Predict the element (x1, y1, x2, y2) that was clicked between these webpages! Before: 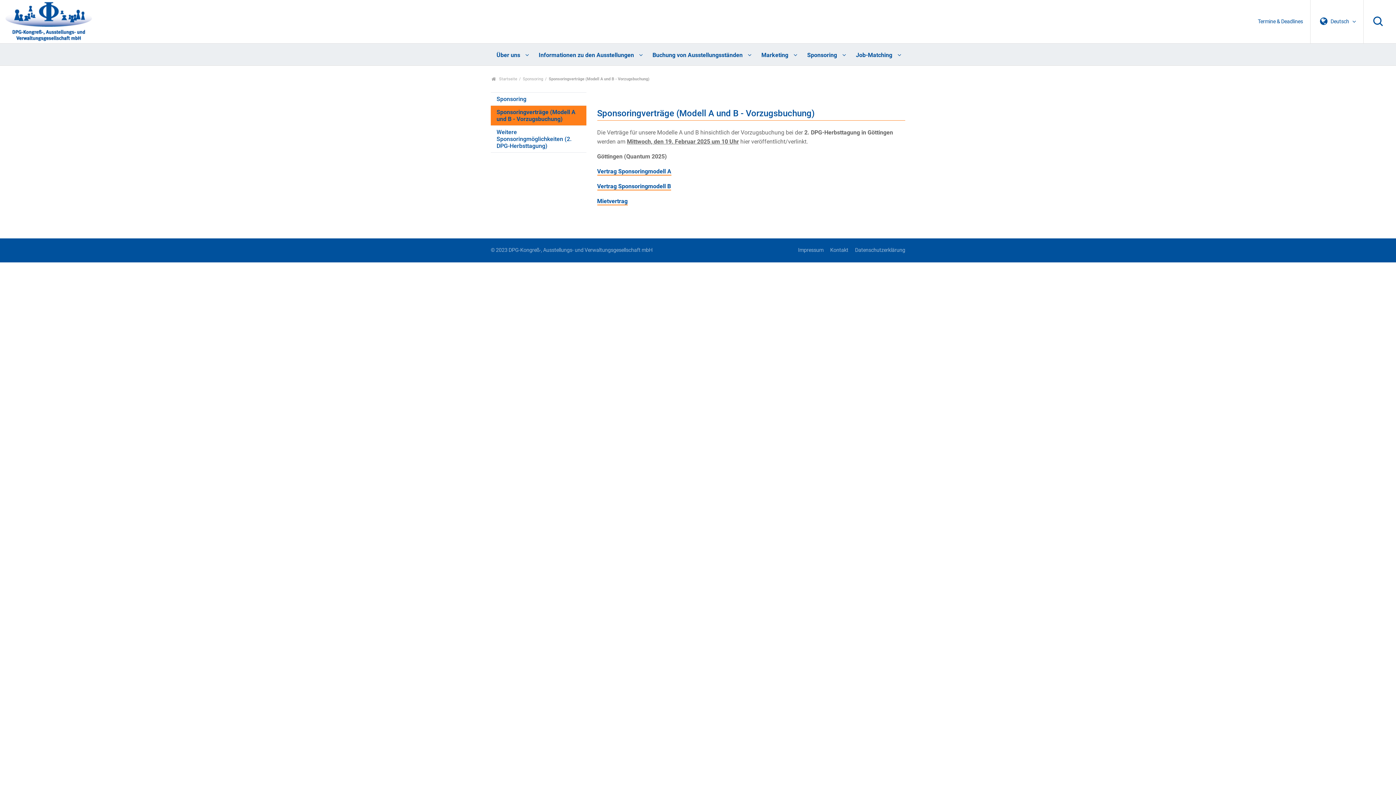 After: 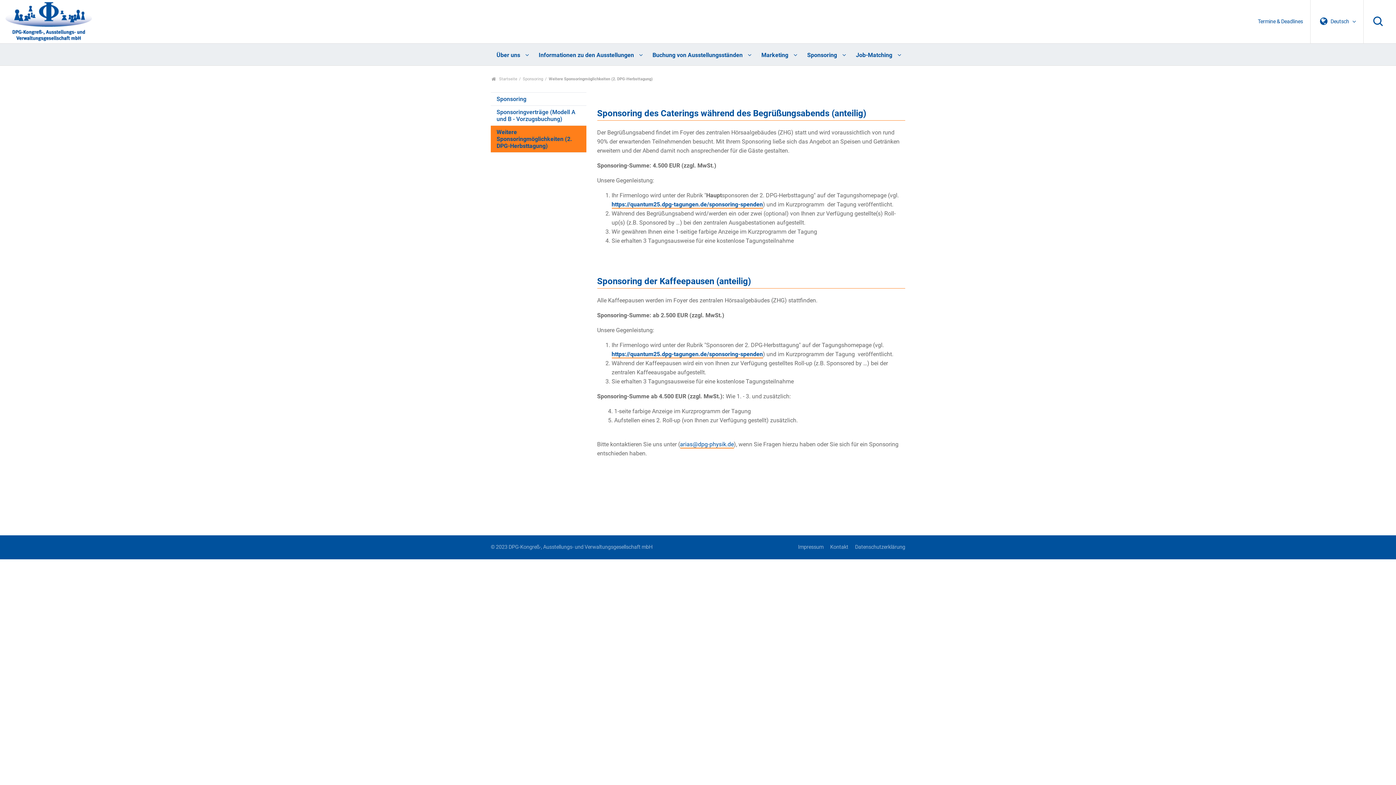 Action: bbox: (490, 125, 586, 152) label: Weitere Sponsoringmöglichkeiten (2. DPG-Herbsttagung)